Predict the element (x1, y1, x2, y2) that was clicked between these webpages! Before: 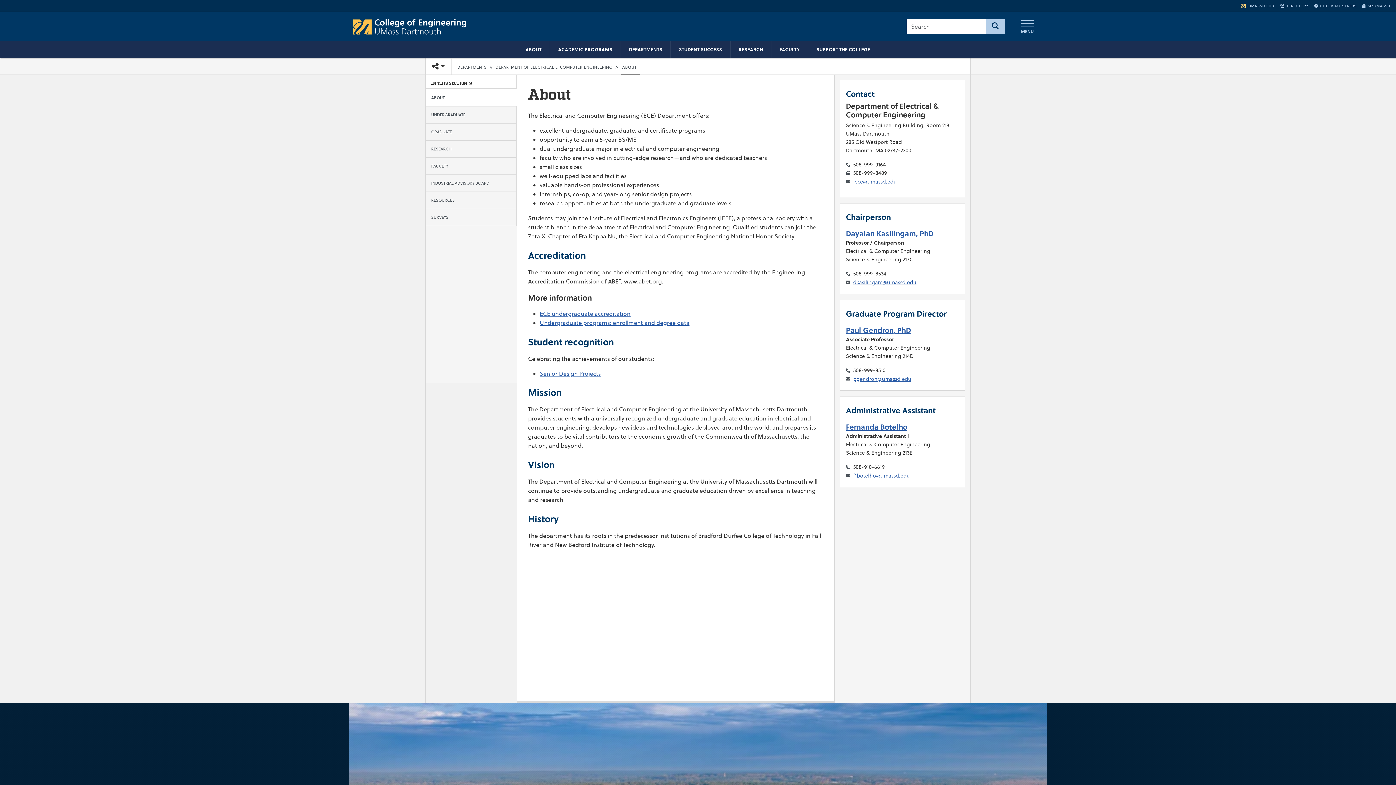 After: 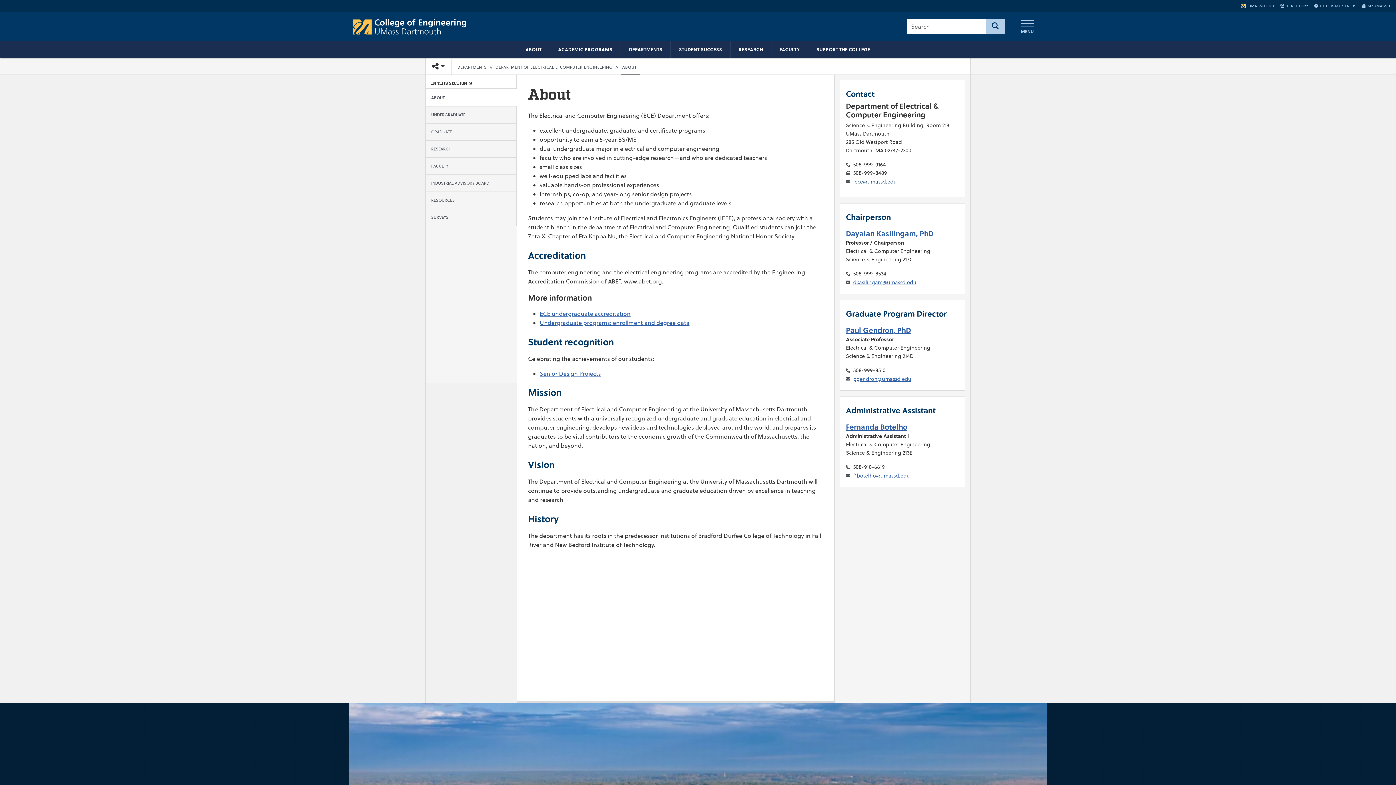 Action: label: ece@umassd.edu bbox: (854, 178, 956, 185)